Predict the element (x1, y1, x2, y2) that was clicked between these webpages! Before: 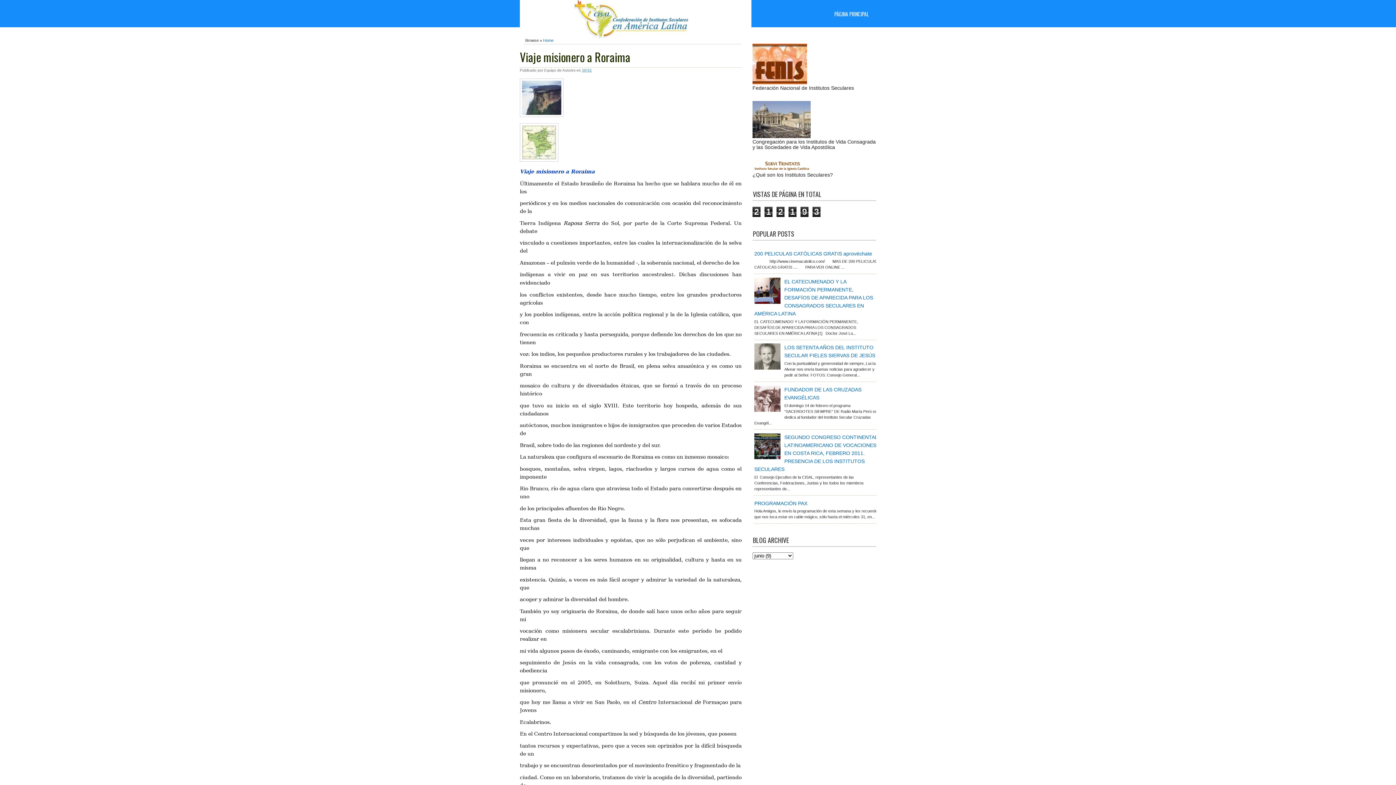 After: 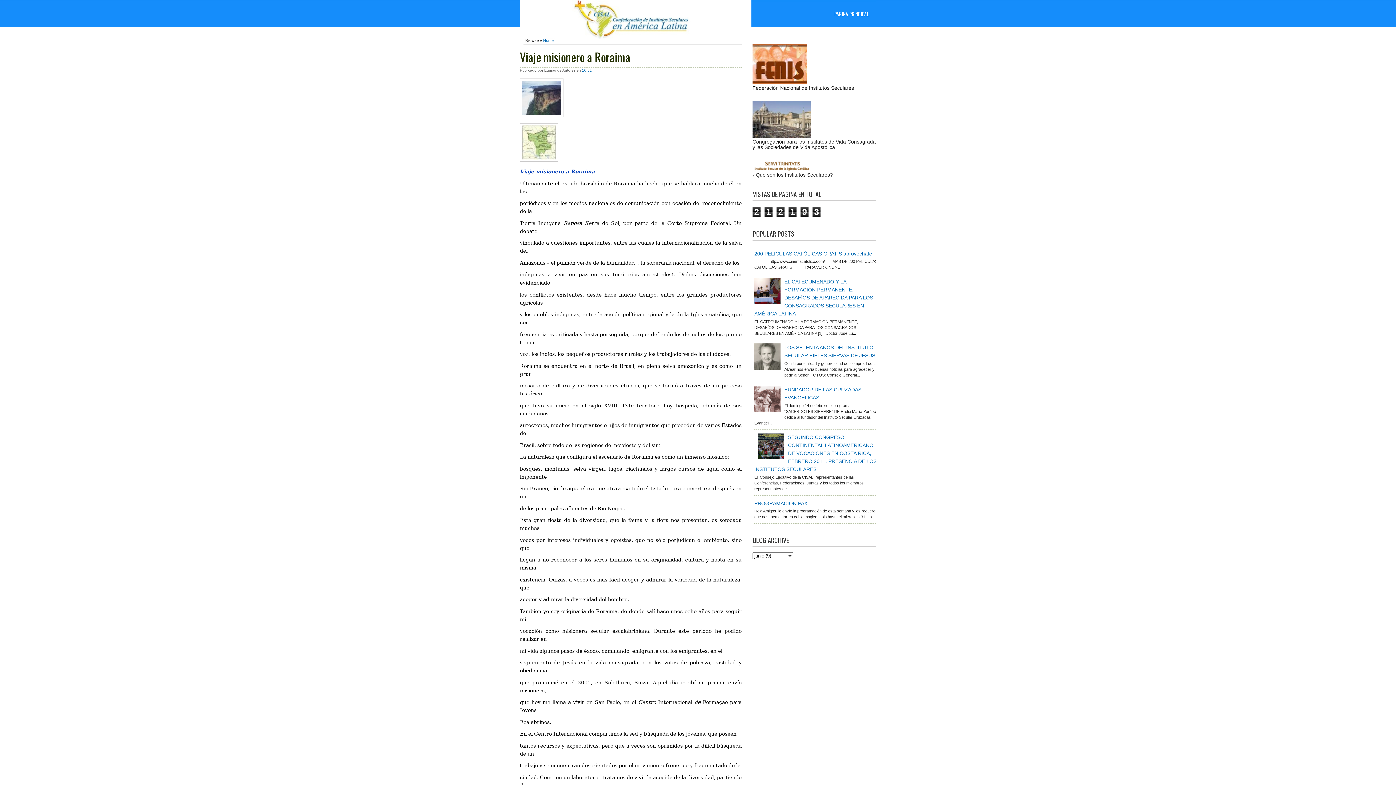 Action: bbox: (754, 454, 782, 460)